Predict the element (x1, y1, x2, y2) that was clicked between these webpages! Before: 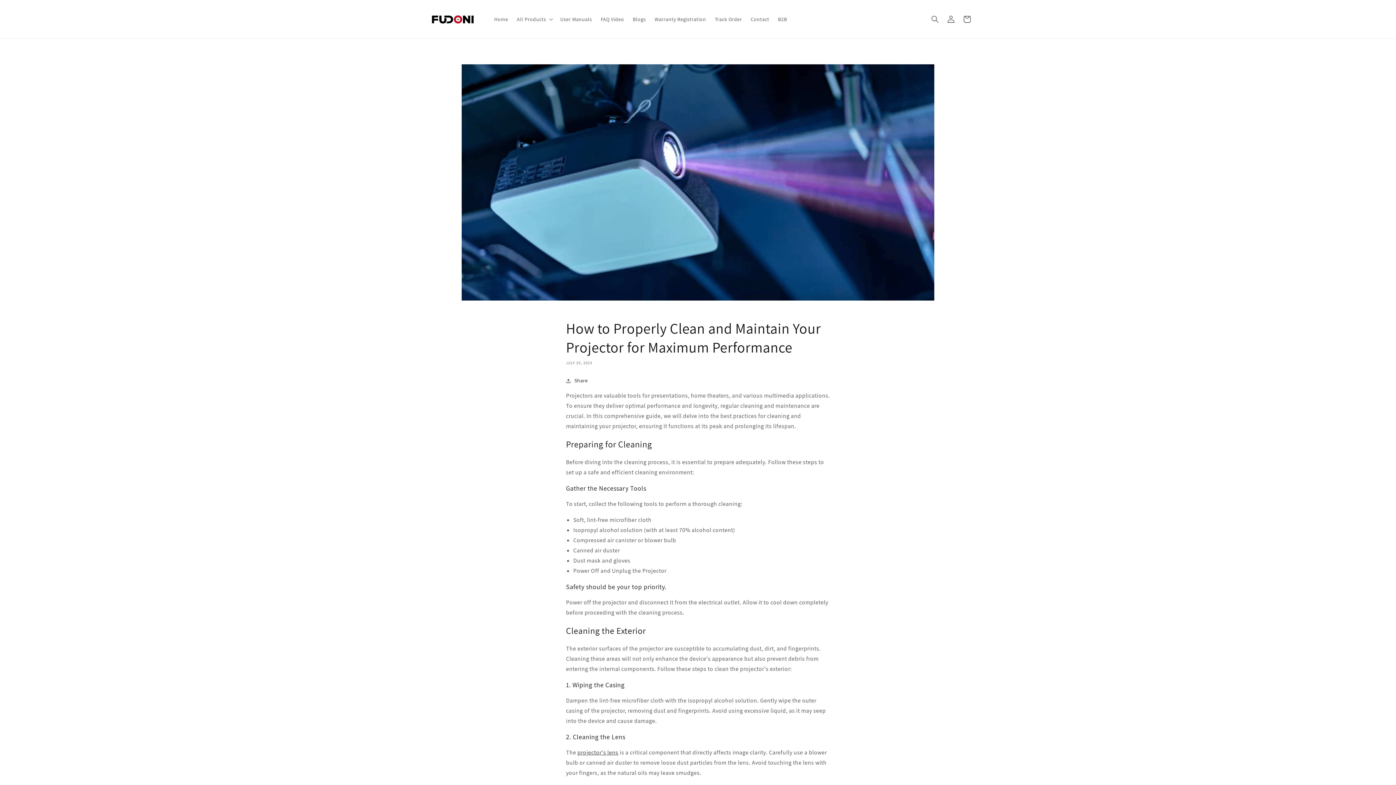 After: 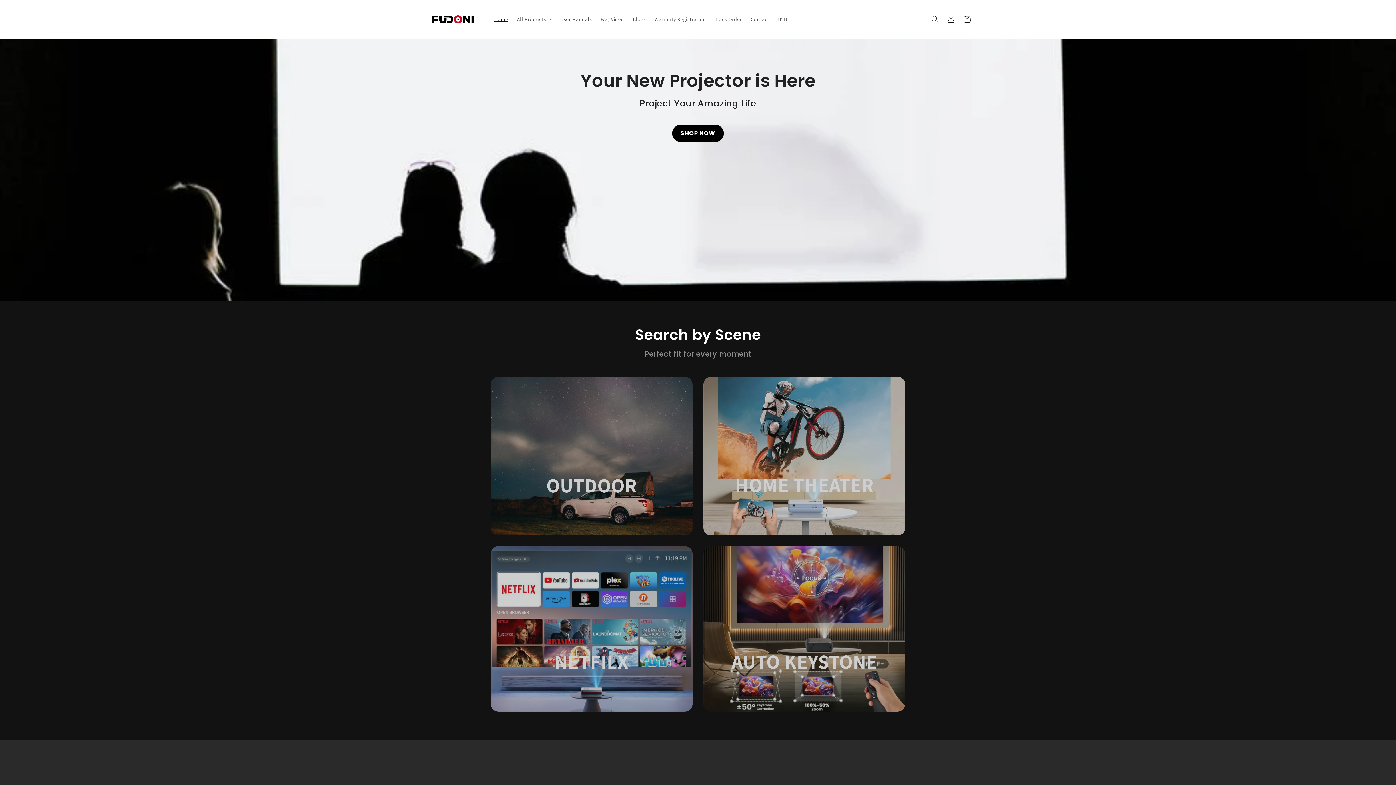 Action: bbox: (422, 7, 482, 31)